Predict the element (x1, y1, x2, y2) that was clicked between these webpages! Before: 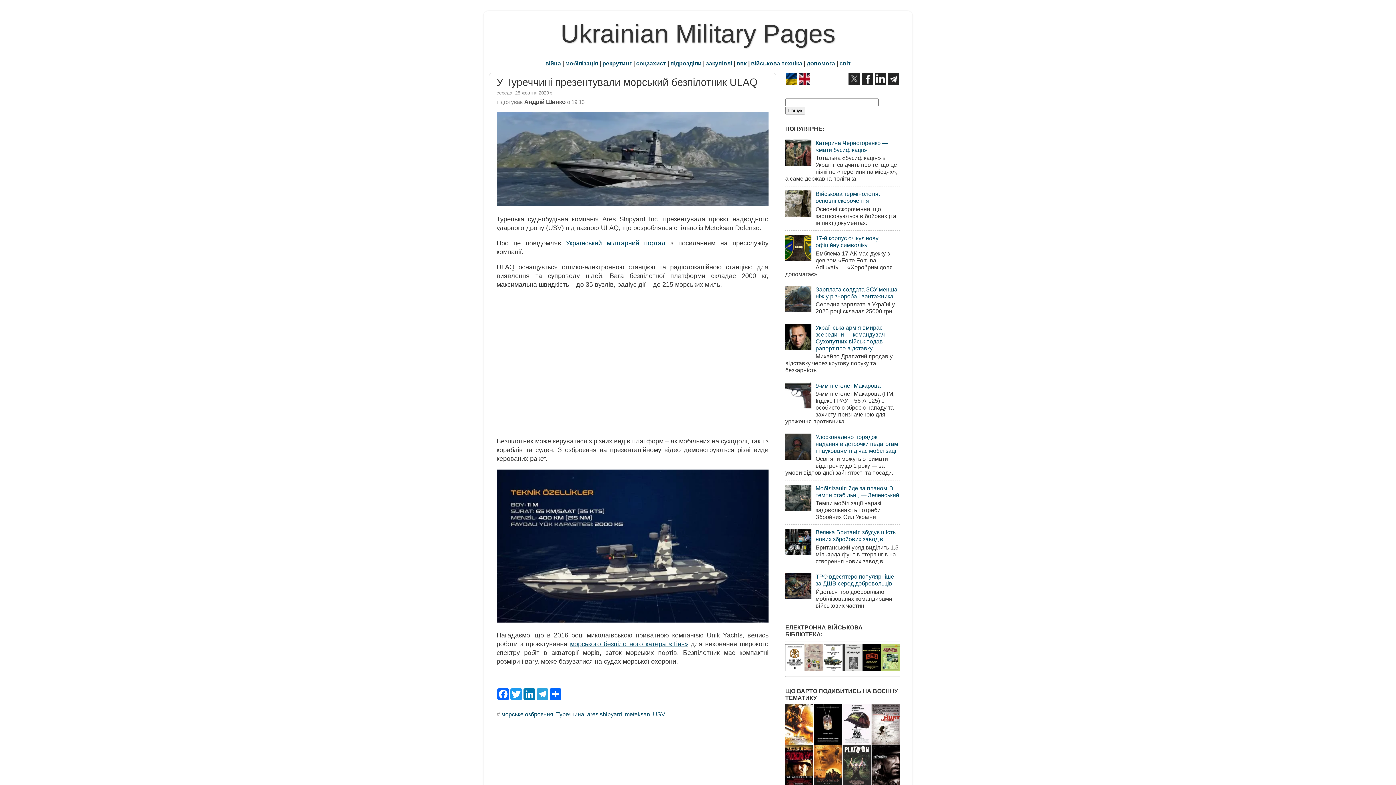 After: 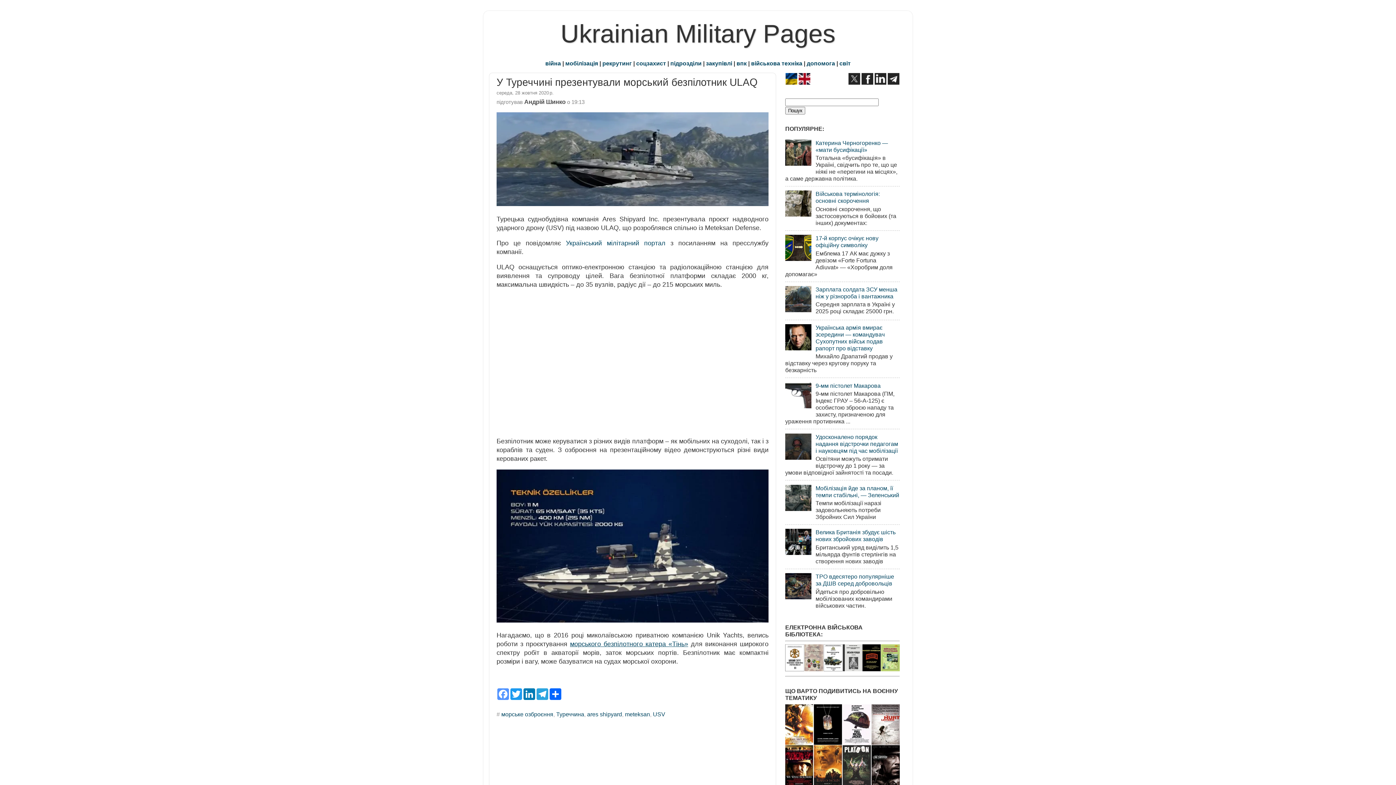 Action: label: Facebook bbox: (496, 688, 509, 700)